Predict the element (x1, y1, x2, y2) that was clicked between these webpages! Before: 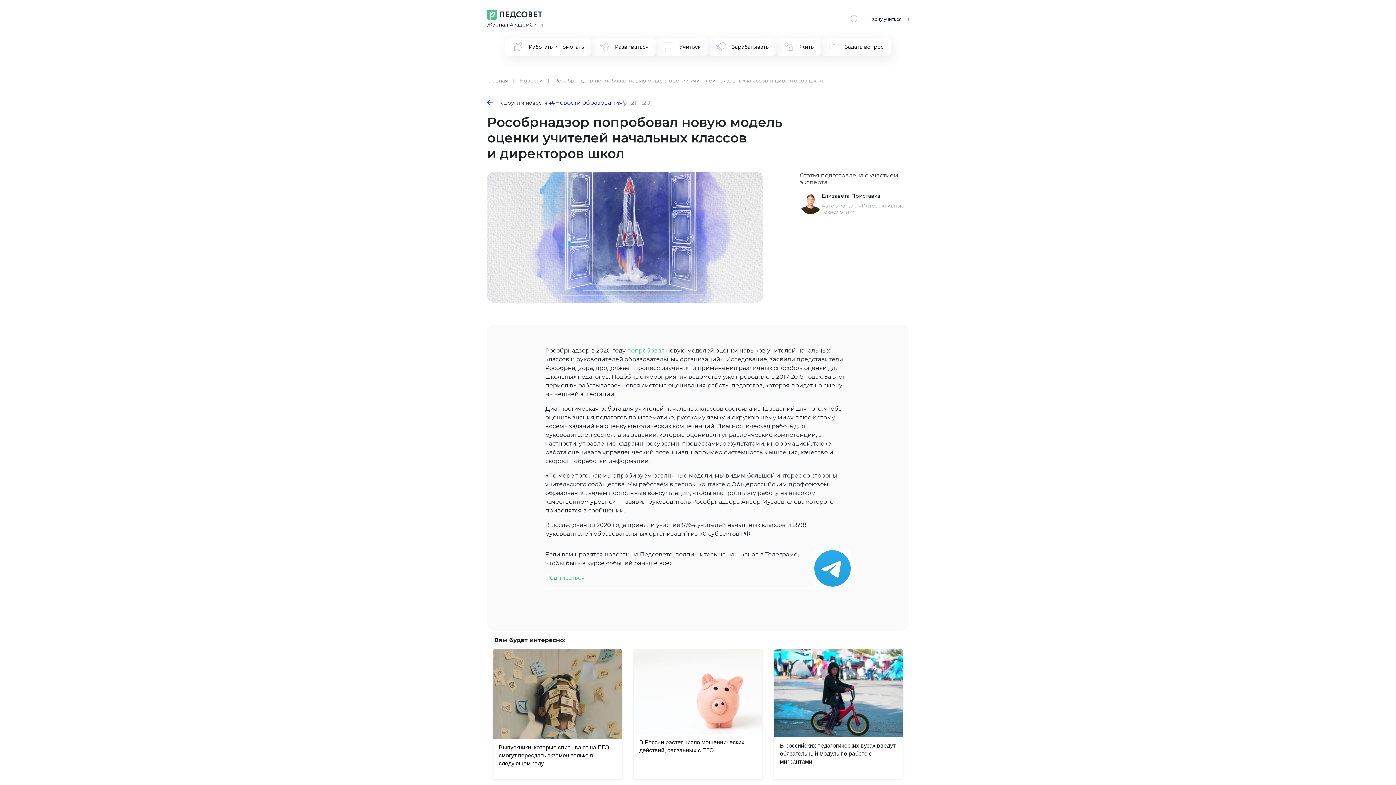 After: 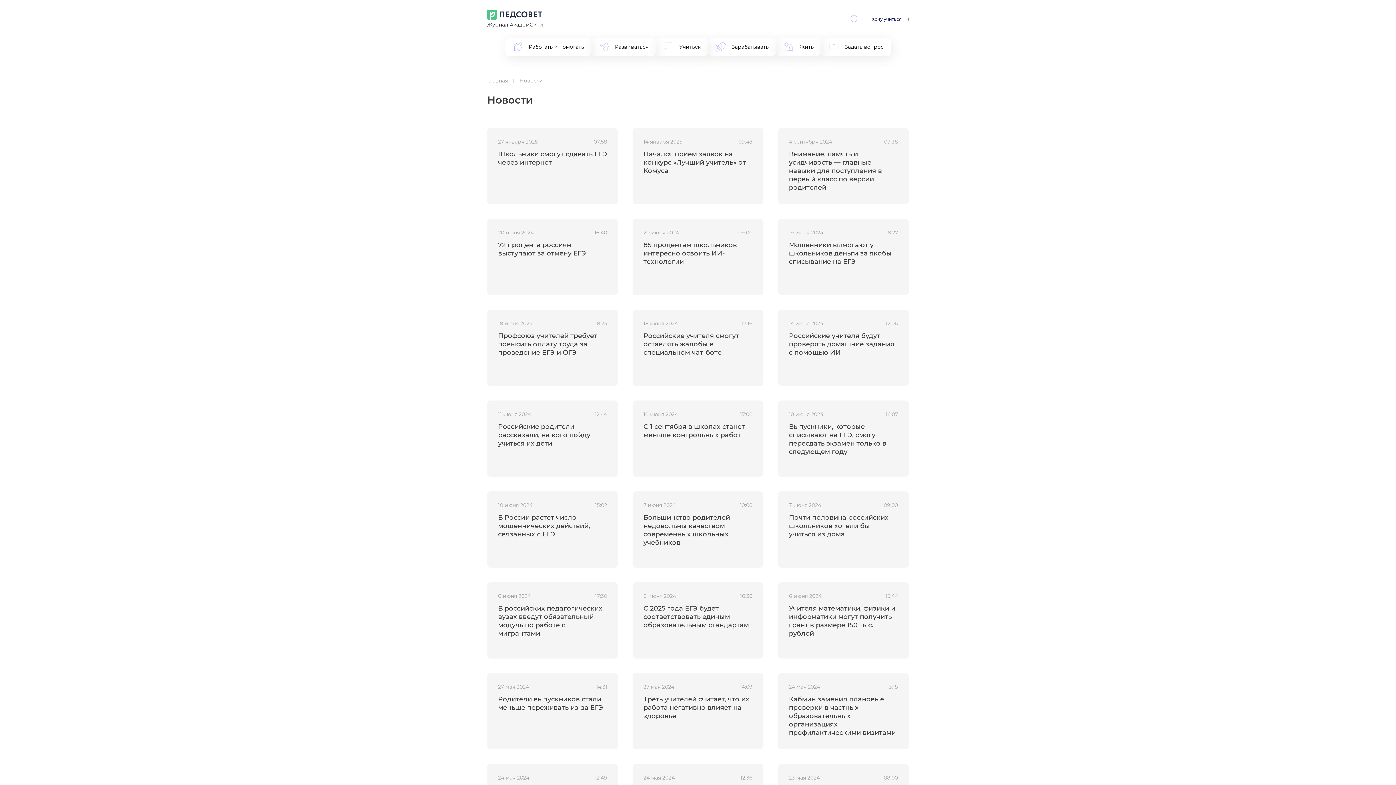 Action: bbox: (519, 77, 544, 84) label: Новости 